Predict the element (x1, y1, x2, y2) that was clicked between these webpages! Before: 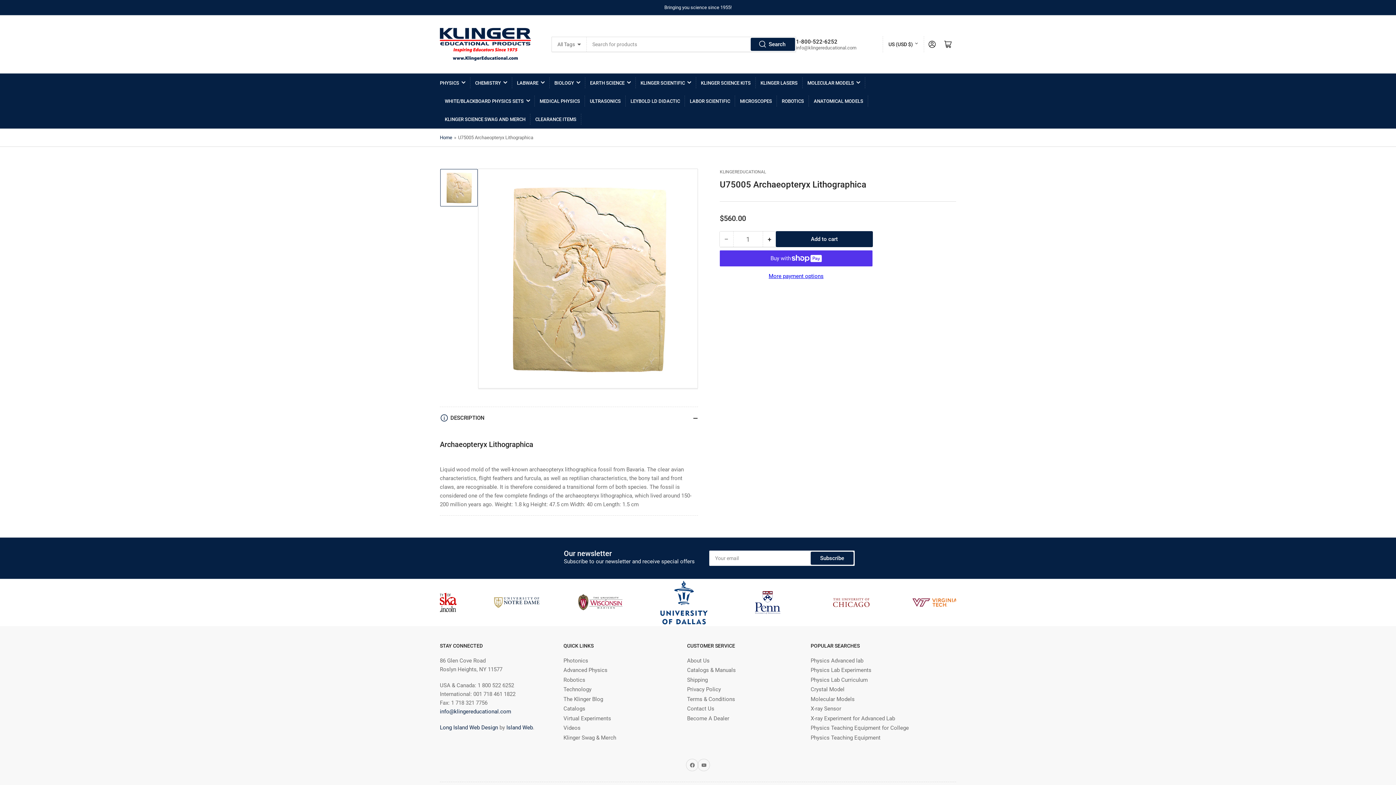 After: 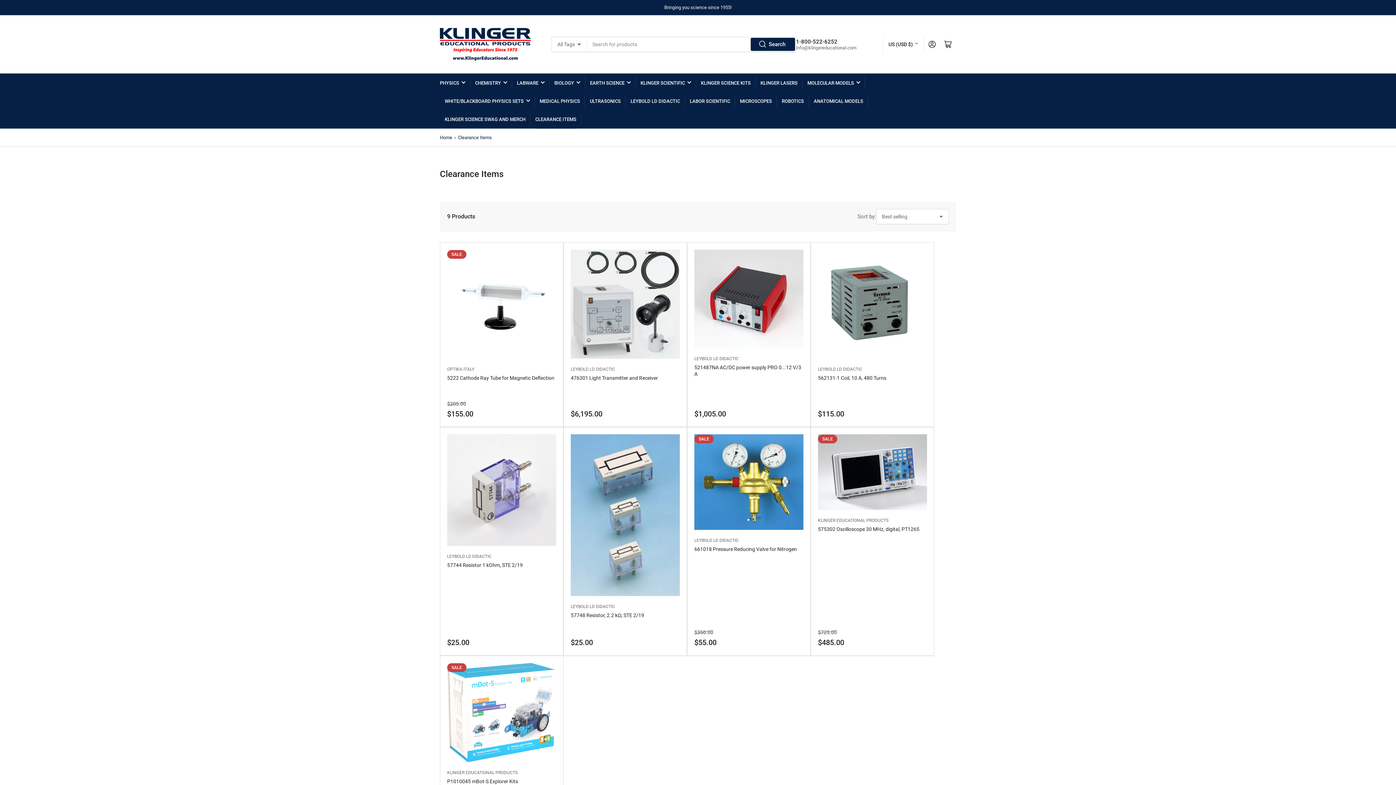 Action: bbox: (535, 110, 576, 128) label: CLEARANCE ITEMS